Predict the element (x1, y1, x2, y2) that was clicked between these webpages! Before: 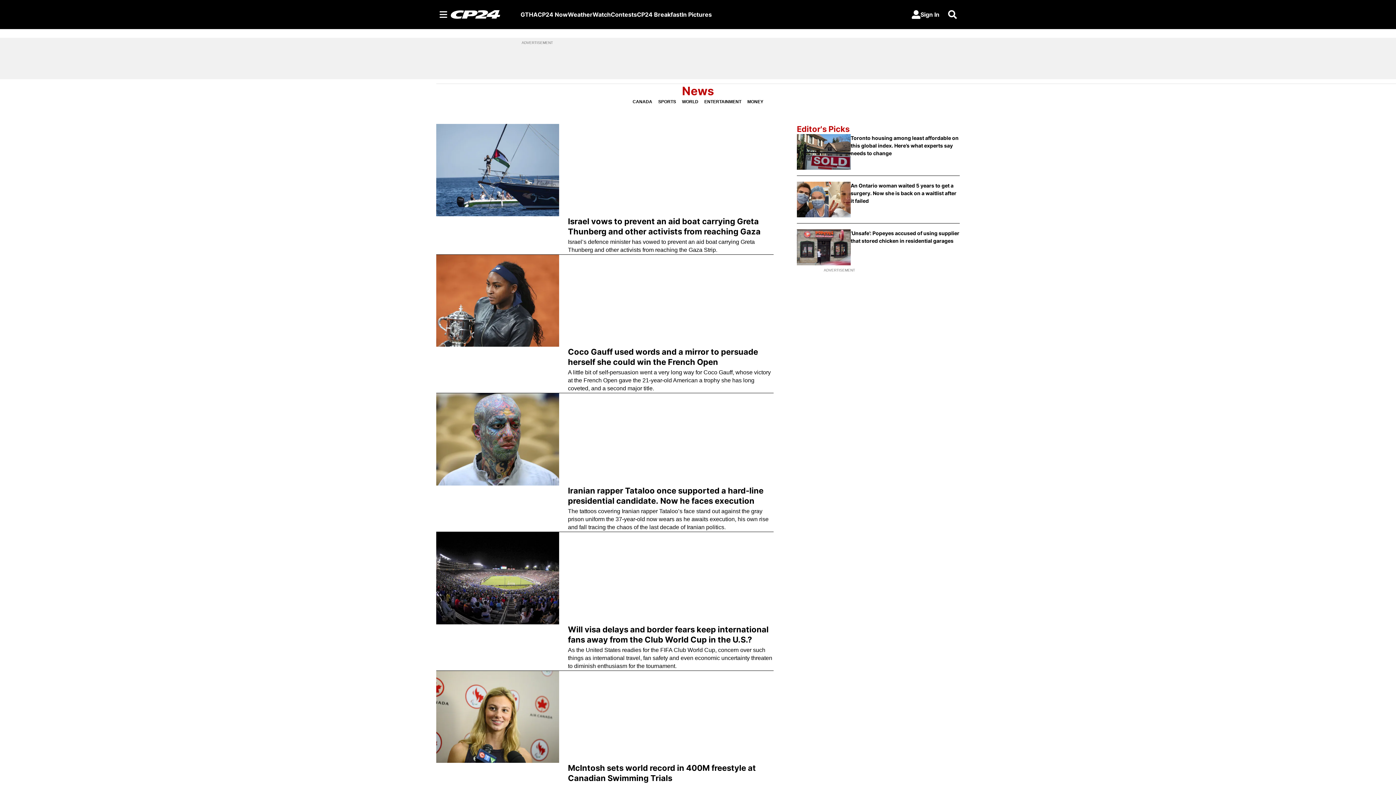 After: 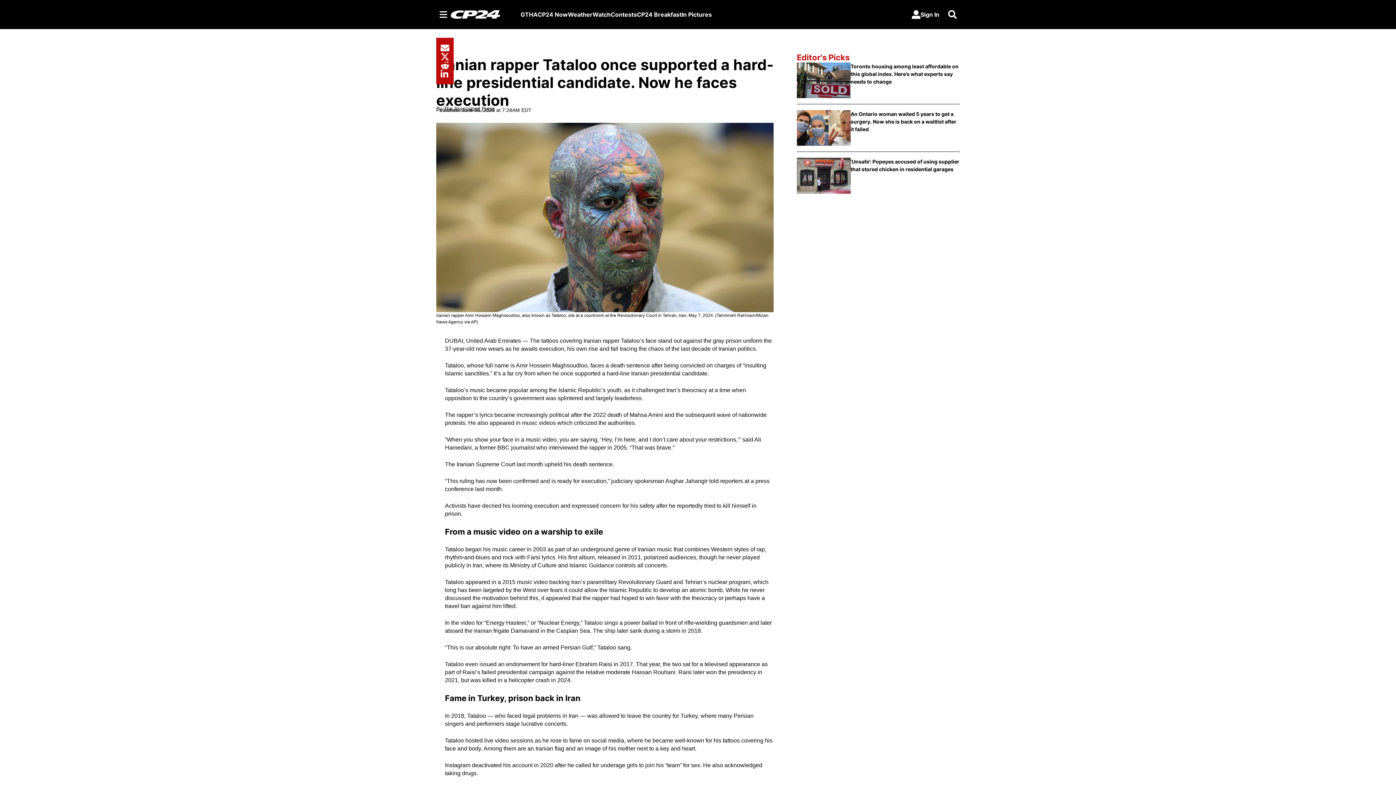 Action: bbox: (436, 507, 773, 531) label: The tattoos covering Iranian rapper Tataloo’s face stand out against the gray prison uniform the 37-year-old now wears as he awaits execution, his own rise and fall tracing the chaos of the last decade of Iranian politics.